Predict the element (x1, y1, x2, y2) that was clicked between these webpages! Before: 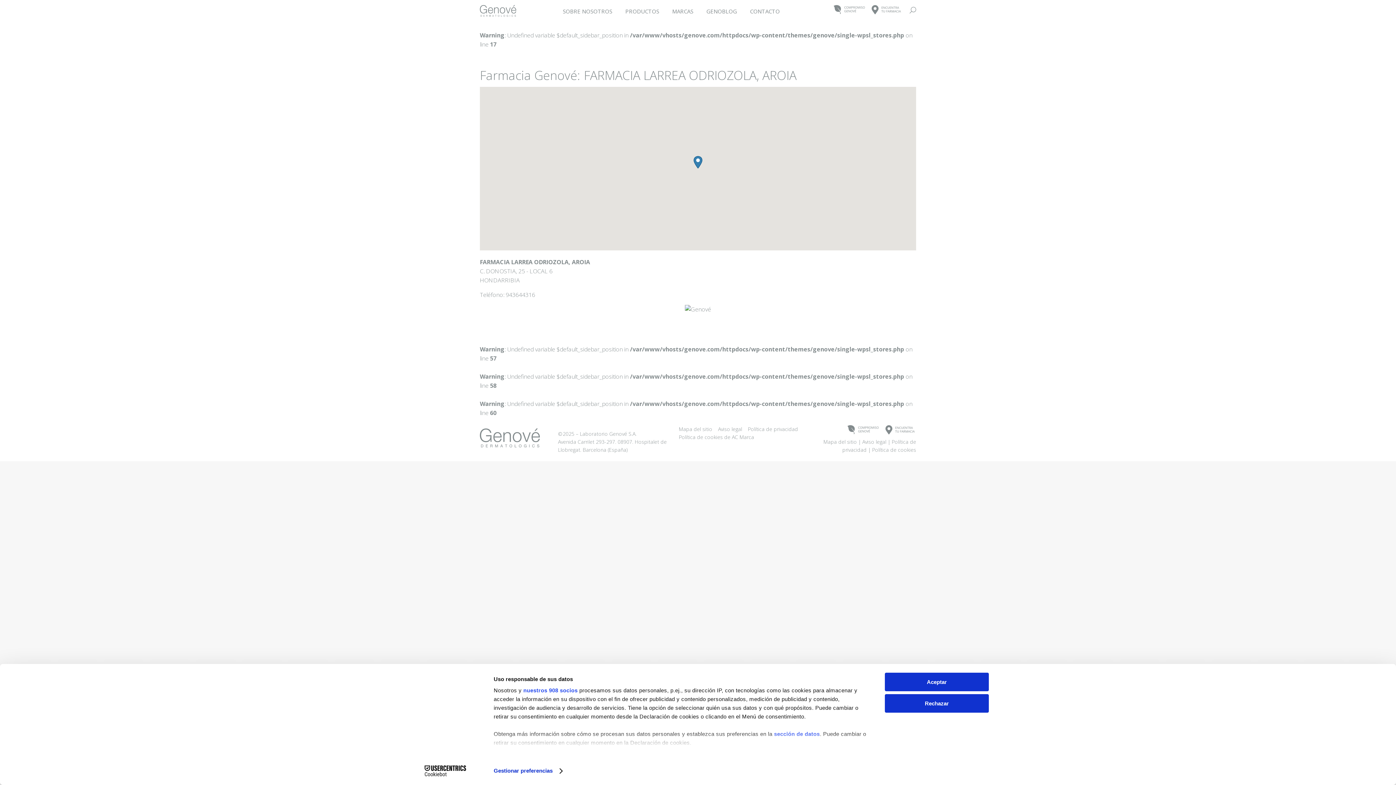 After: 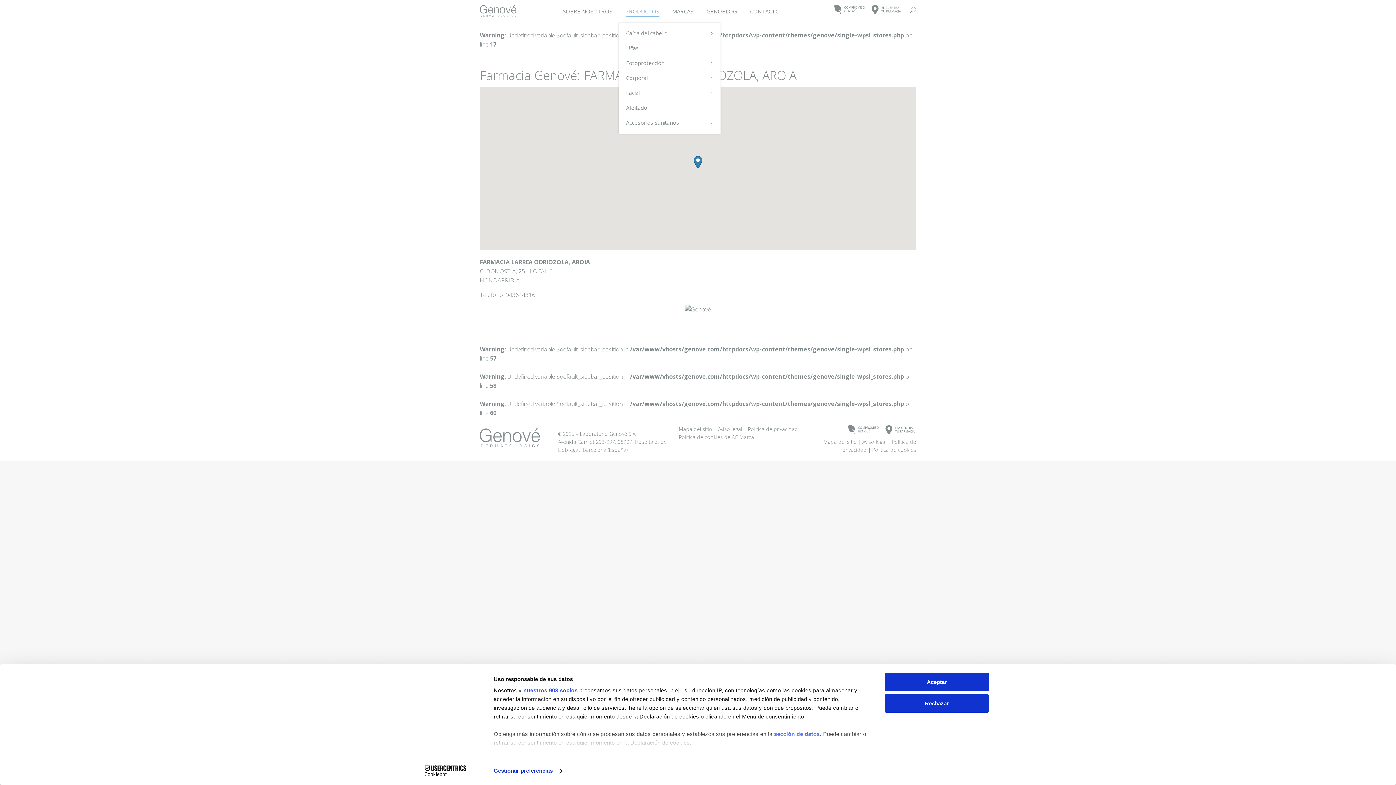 Action: label: PRODUCTOS bbox: (624, 6, 660, 16)